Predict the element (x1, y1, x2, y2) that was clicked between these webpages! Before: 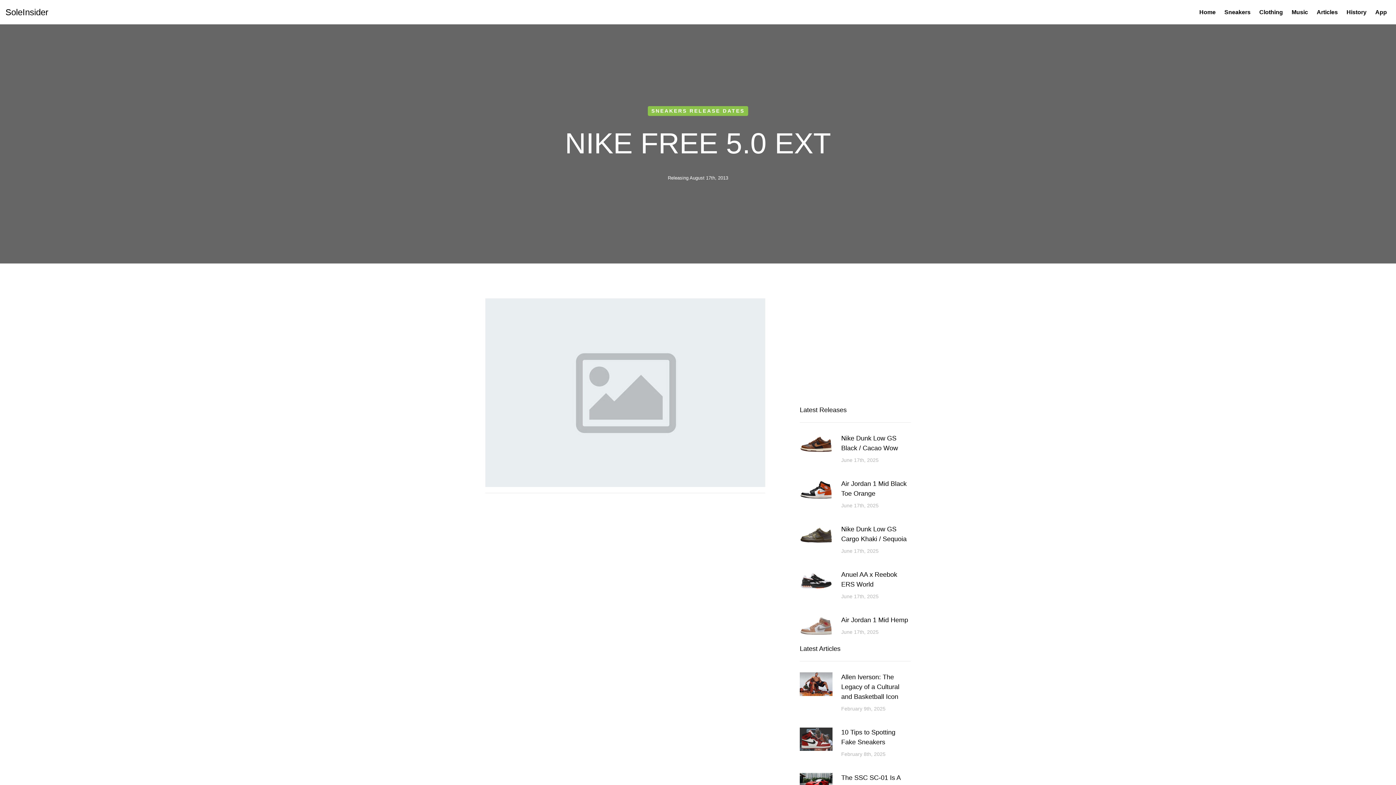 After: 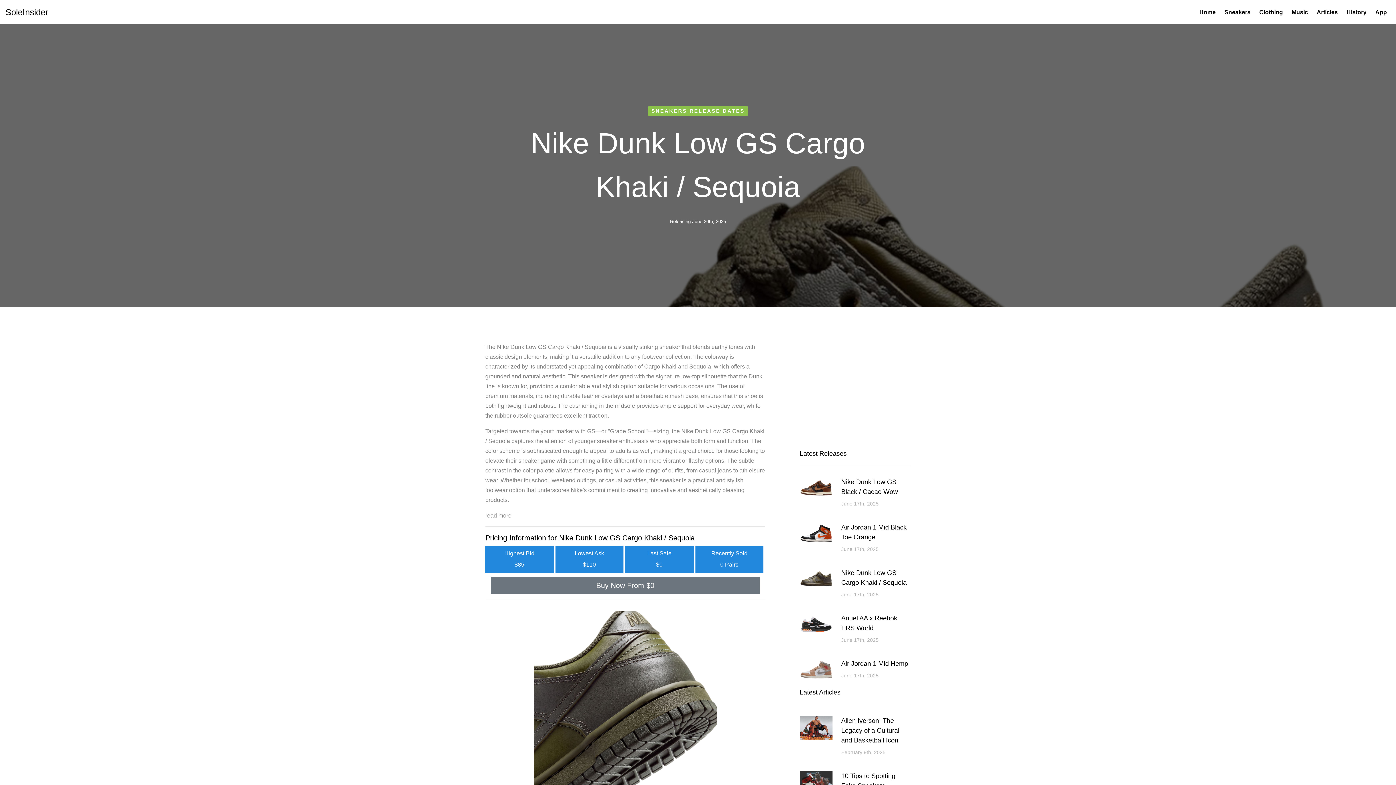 Action: bbox: (800, 524, 910, 555) label: Nike Dunk Low GS Cargo Khaki / Sequoia
June 17th, 2025